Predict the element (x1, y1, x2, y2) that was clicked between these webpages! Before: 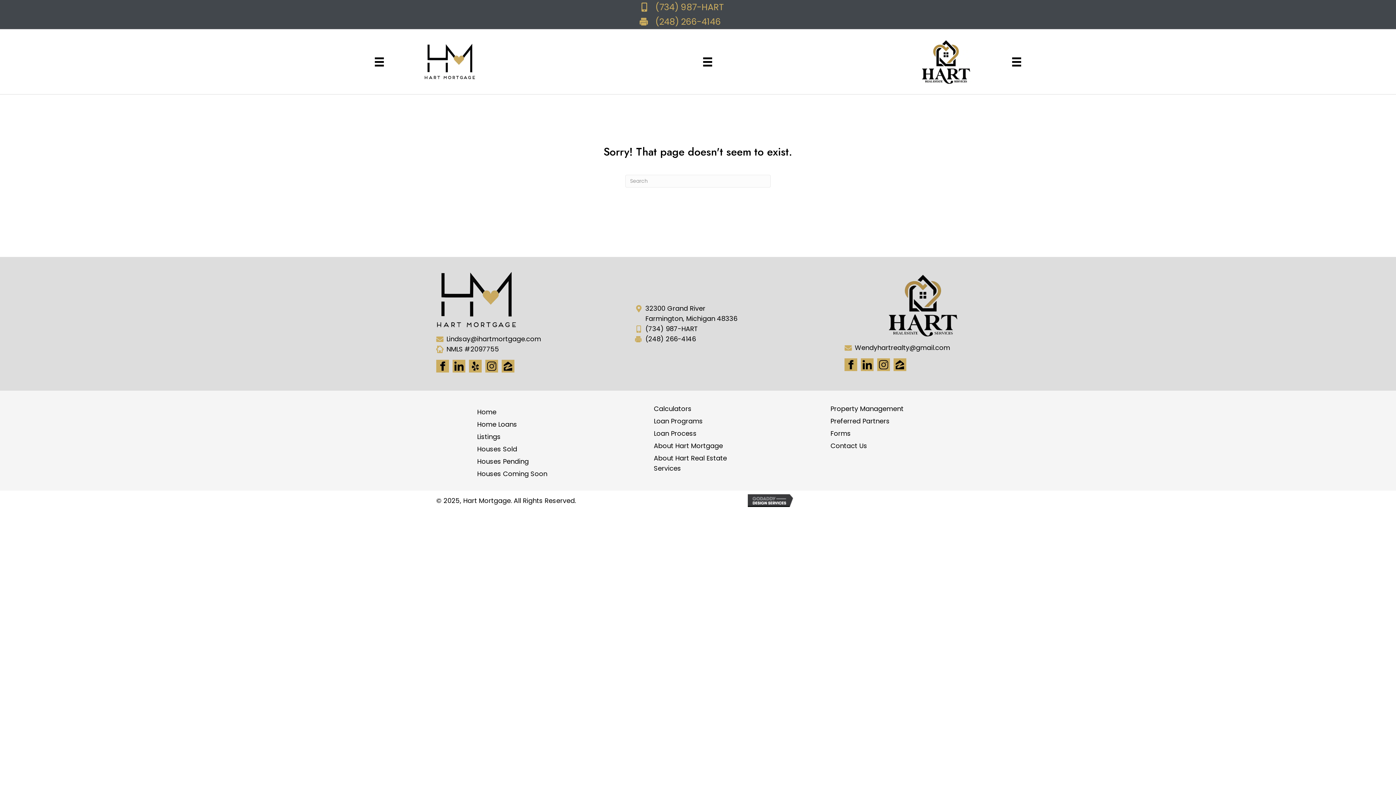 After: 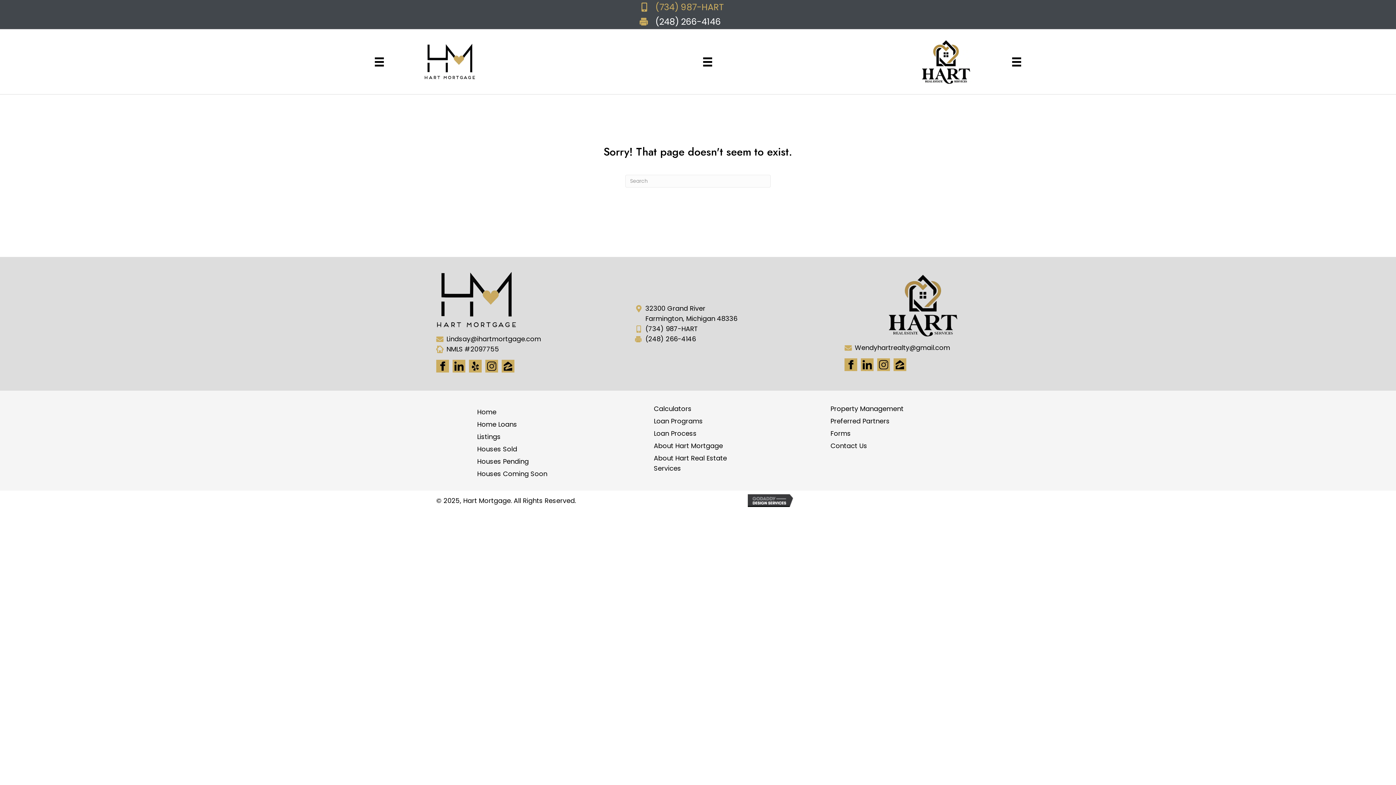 Action: label: (248) 266-4146 bbox: (655, 15, 720, 27)